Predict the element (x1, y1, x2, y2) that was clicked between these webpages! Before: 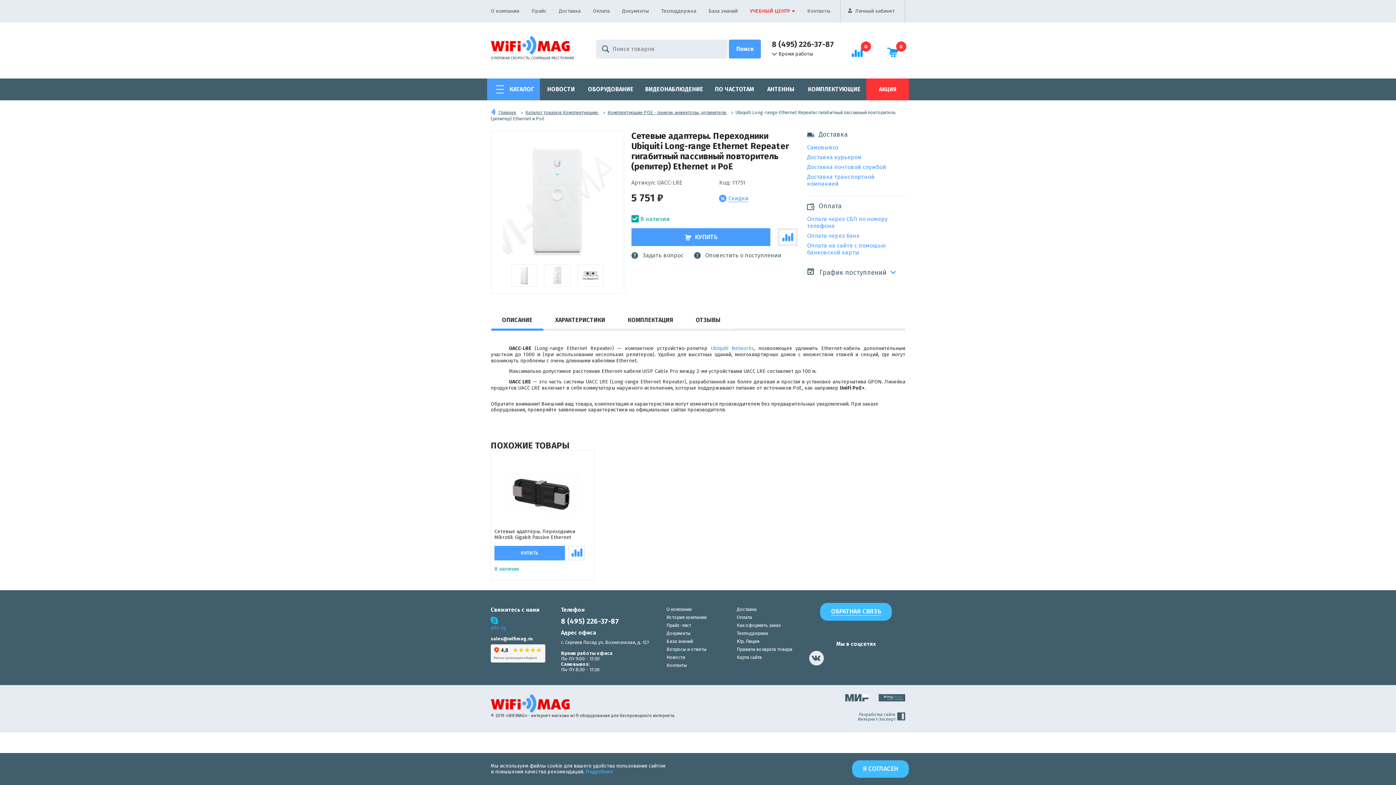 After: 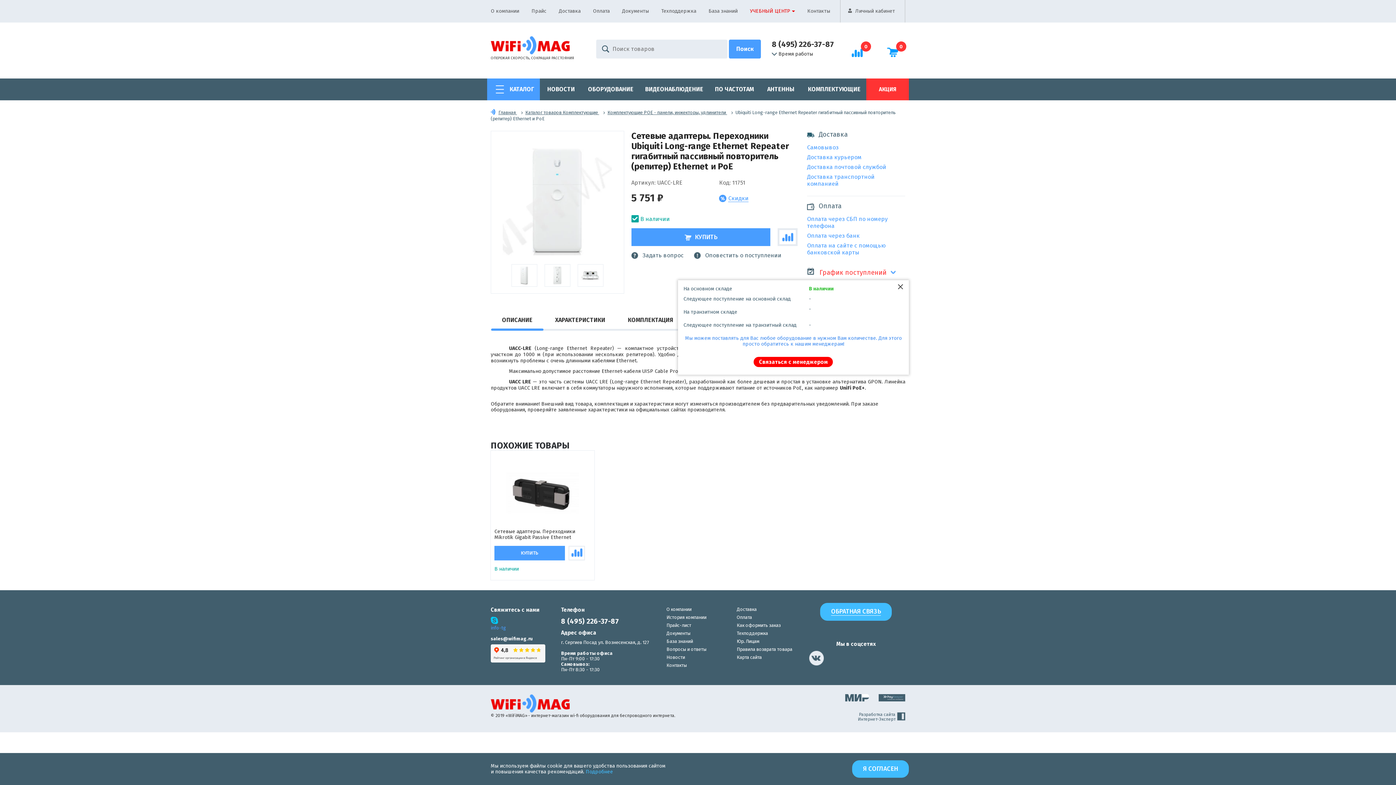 Action: label:  График поступлений bbox: (807, 267, 886, 276)